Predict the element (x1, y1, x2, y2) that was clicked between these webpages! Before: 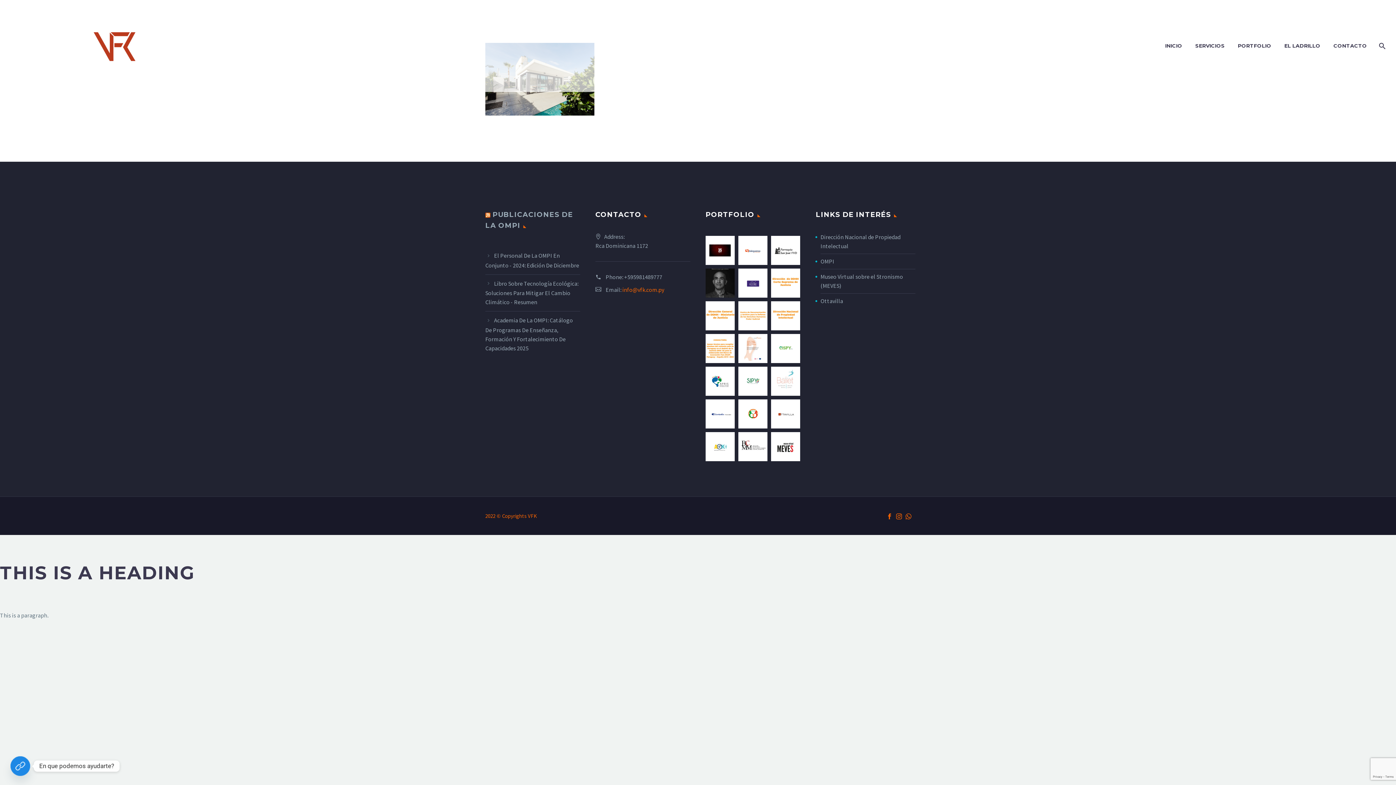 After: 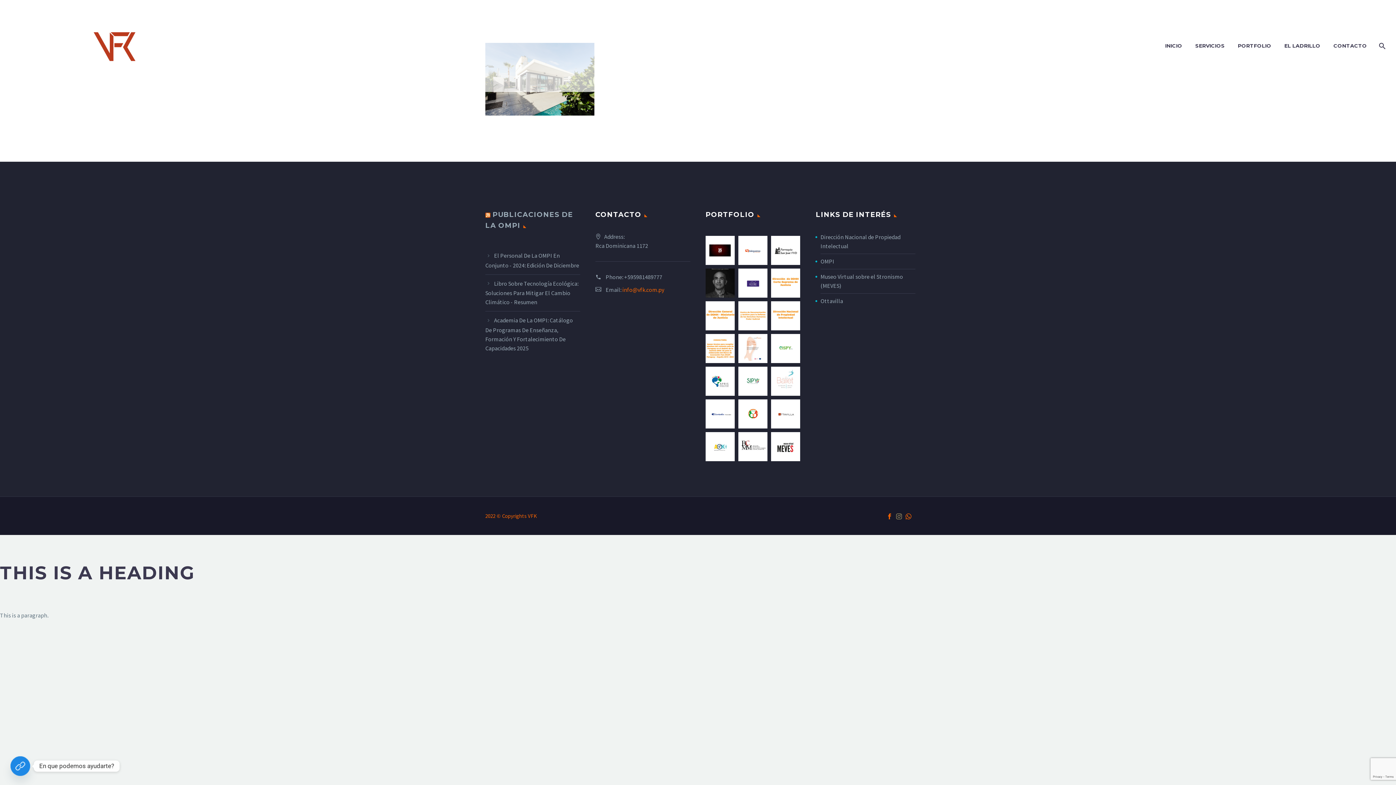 Action: bbox: (896, 513, 902, 519)